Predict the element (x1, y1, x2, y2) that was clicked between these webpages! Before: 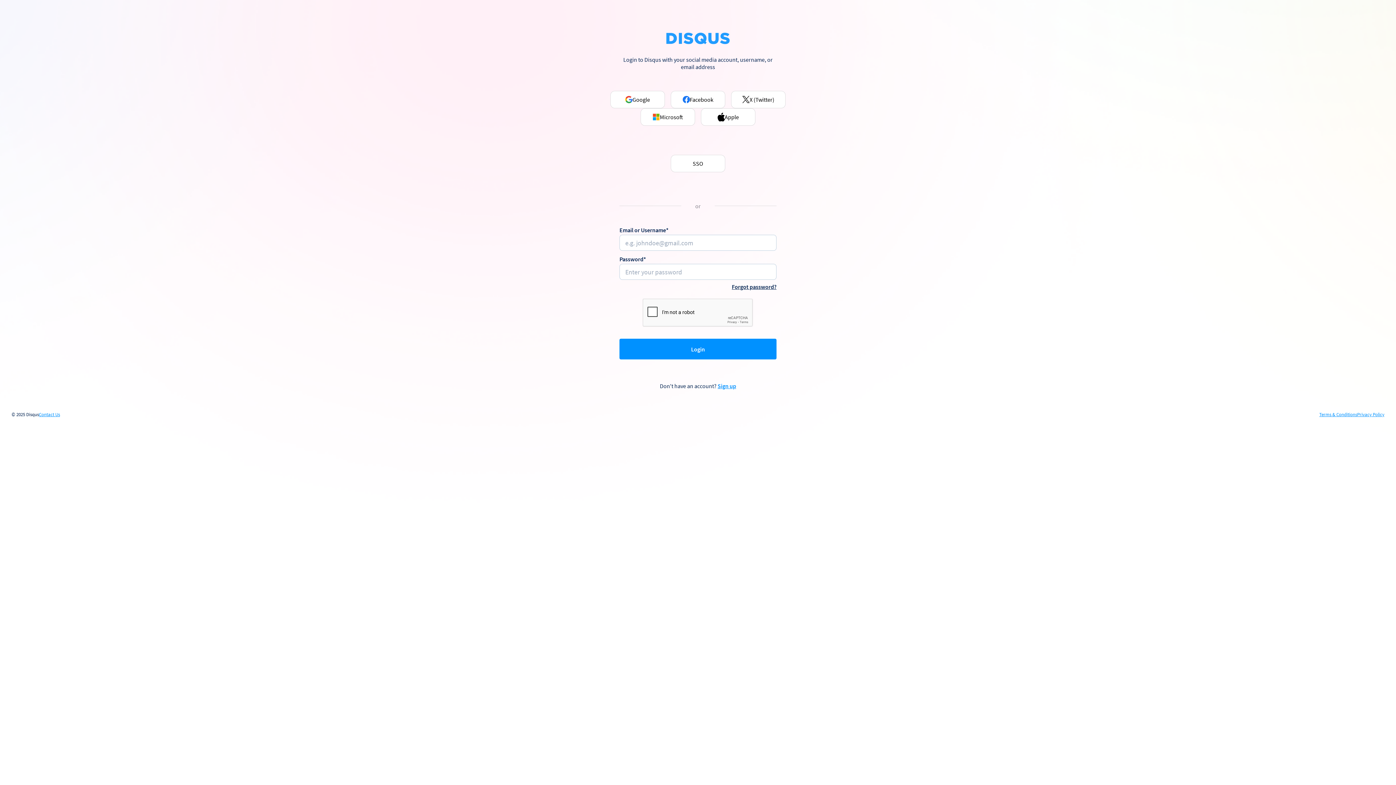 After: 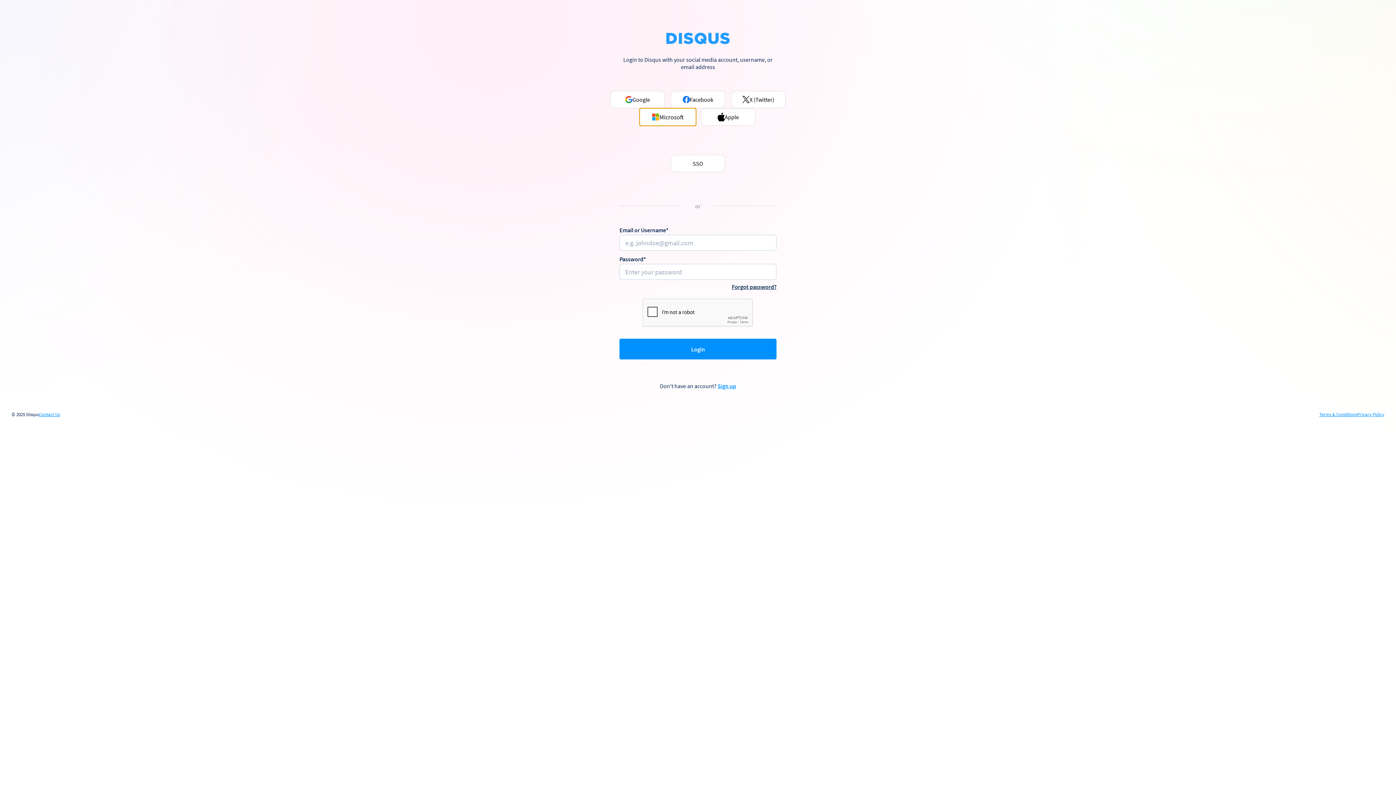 Action: bbox: (640, 108, 695, 125) label: Microsoft